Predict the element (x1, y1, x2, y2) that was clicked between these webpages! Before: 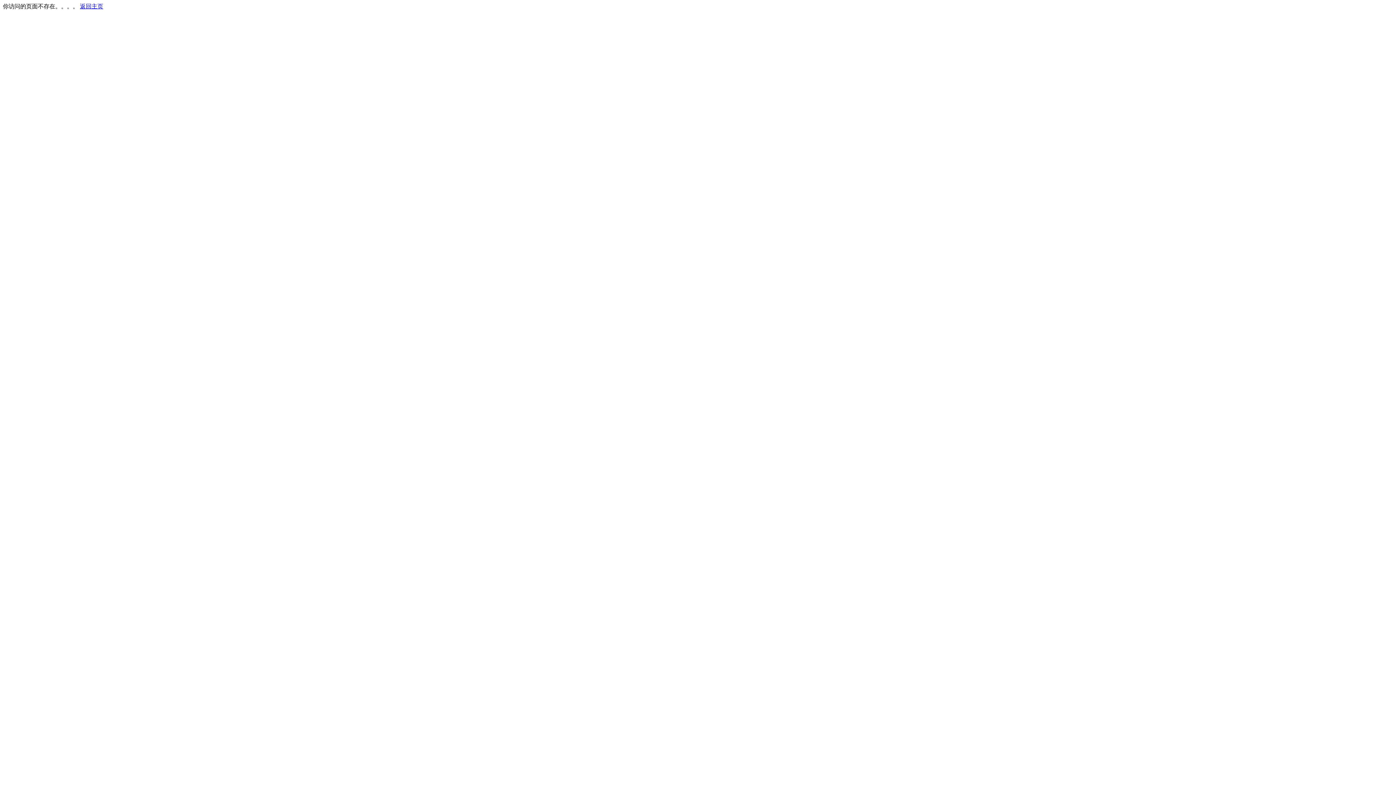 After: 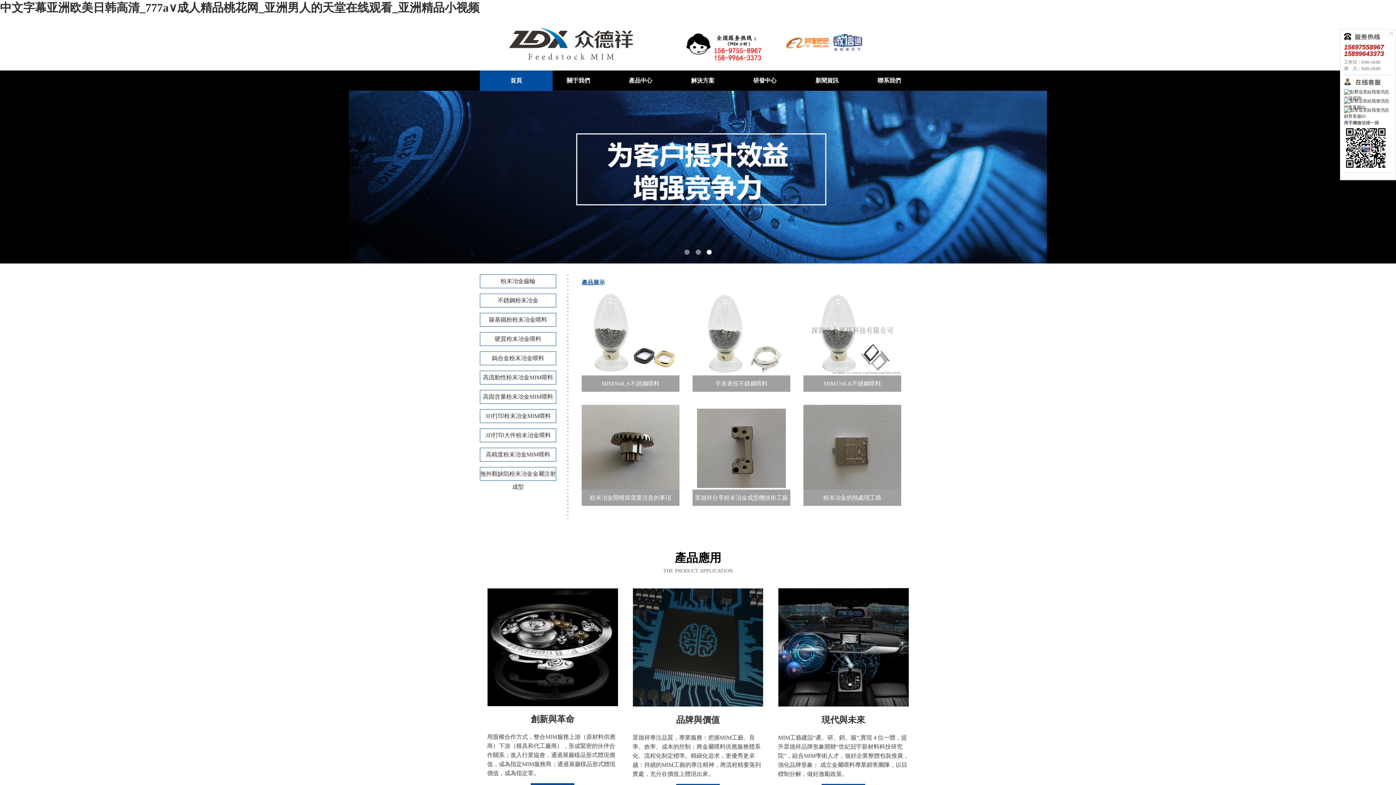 Action: label: 返回主页 bbox: (80, 3, 103, 9)